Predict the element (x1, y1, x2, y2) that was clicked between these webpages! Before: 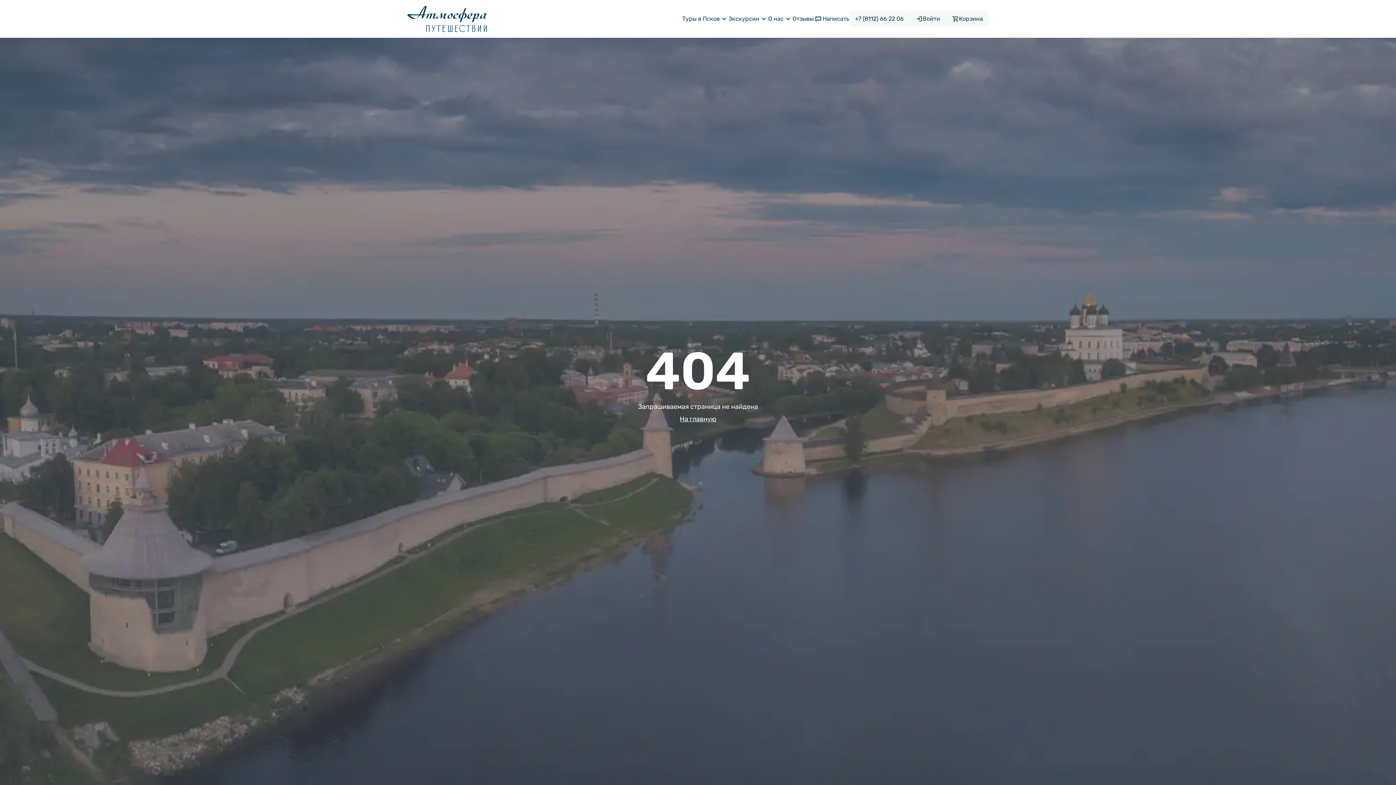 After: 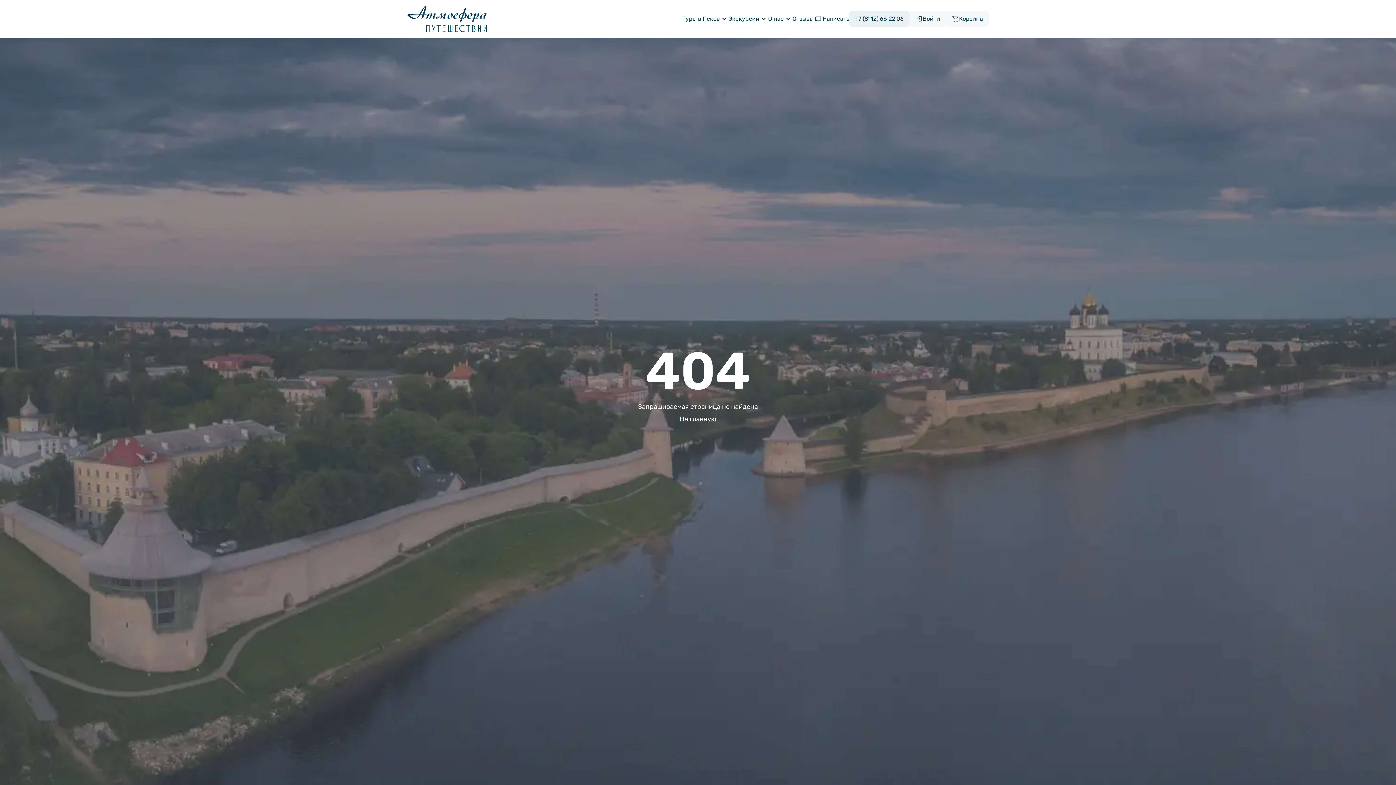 Action: bbox: (849, 10, 909, 26) label: +7 (8112) 66 22 06